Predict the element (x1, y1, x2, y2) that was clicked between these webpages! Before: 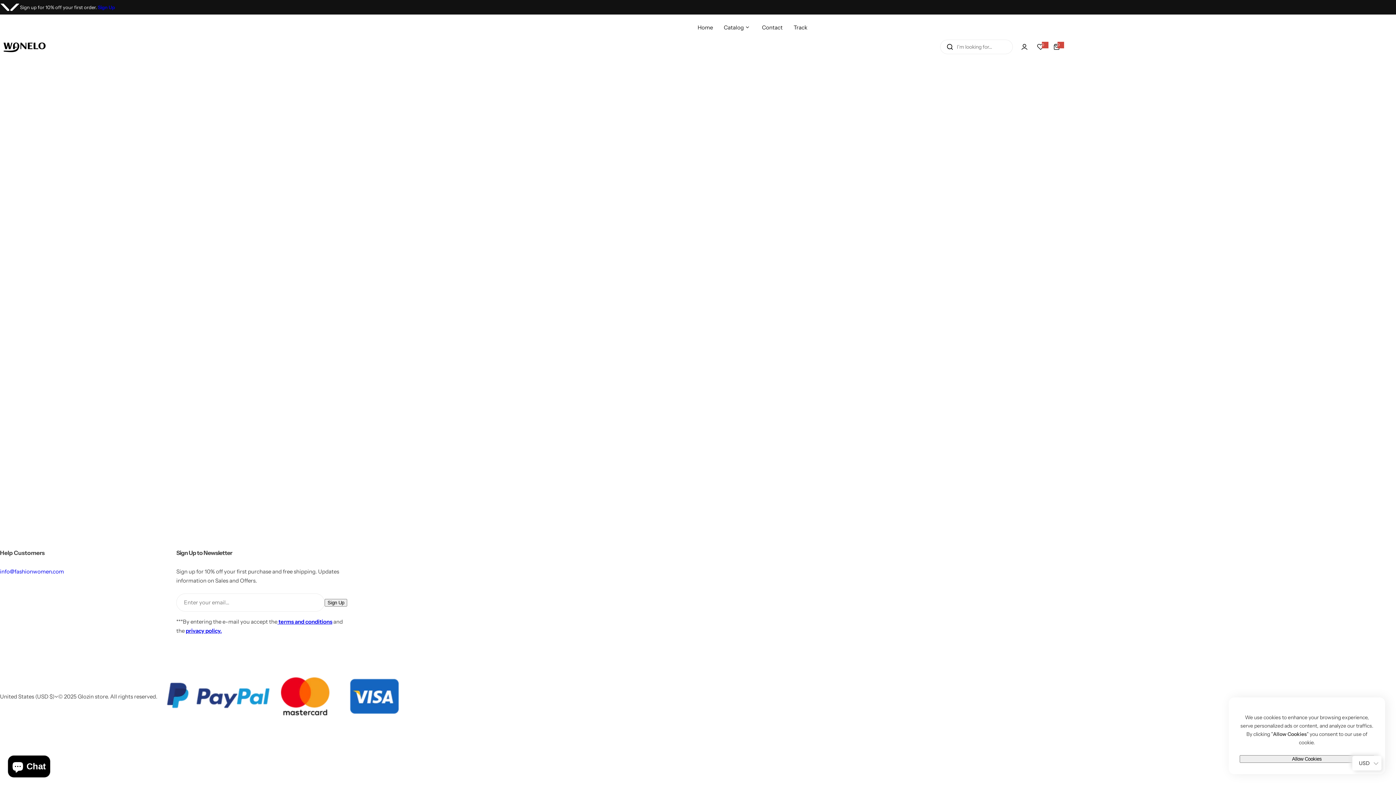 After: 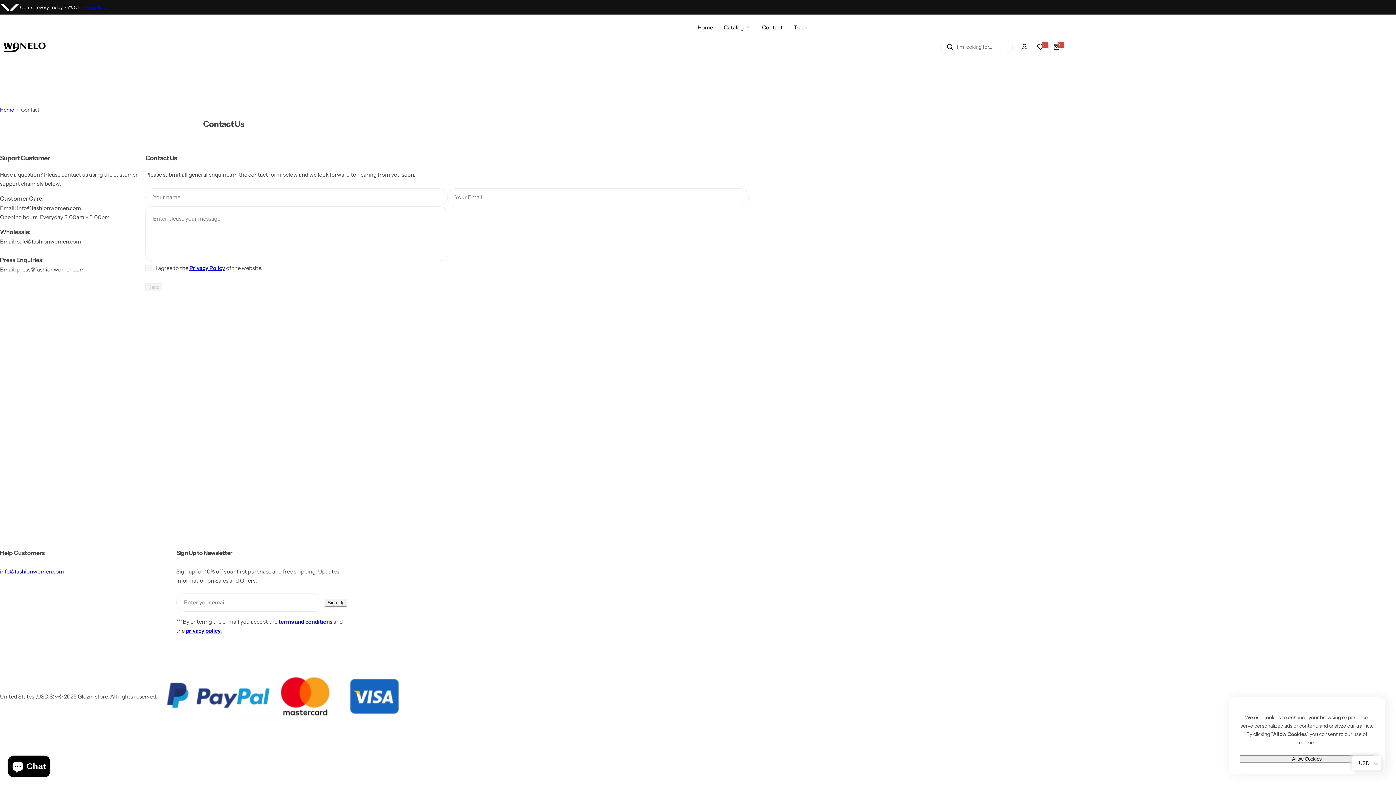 Action: label: Contact bbox: (762, 18, 782, 36)